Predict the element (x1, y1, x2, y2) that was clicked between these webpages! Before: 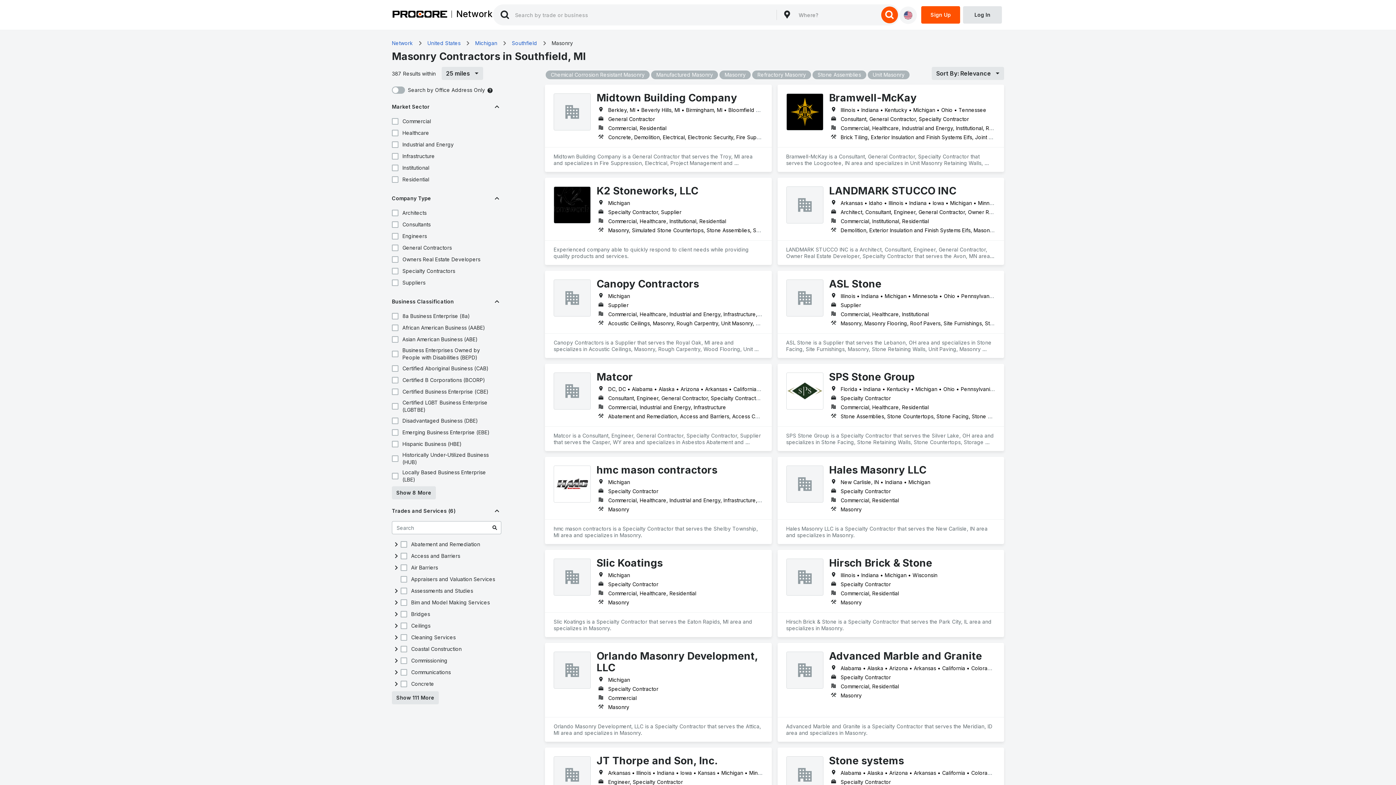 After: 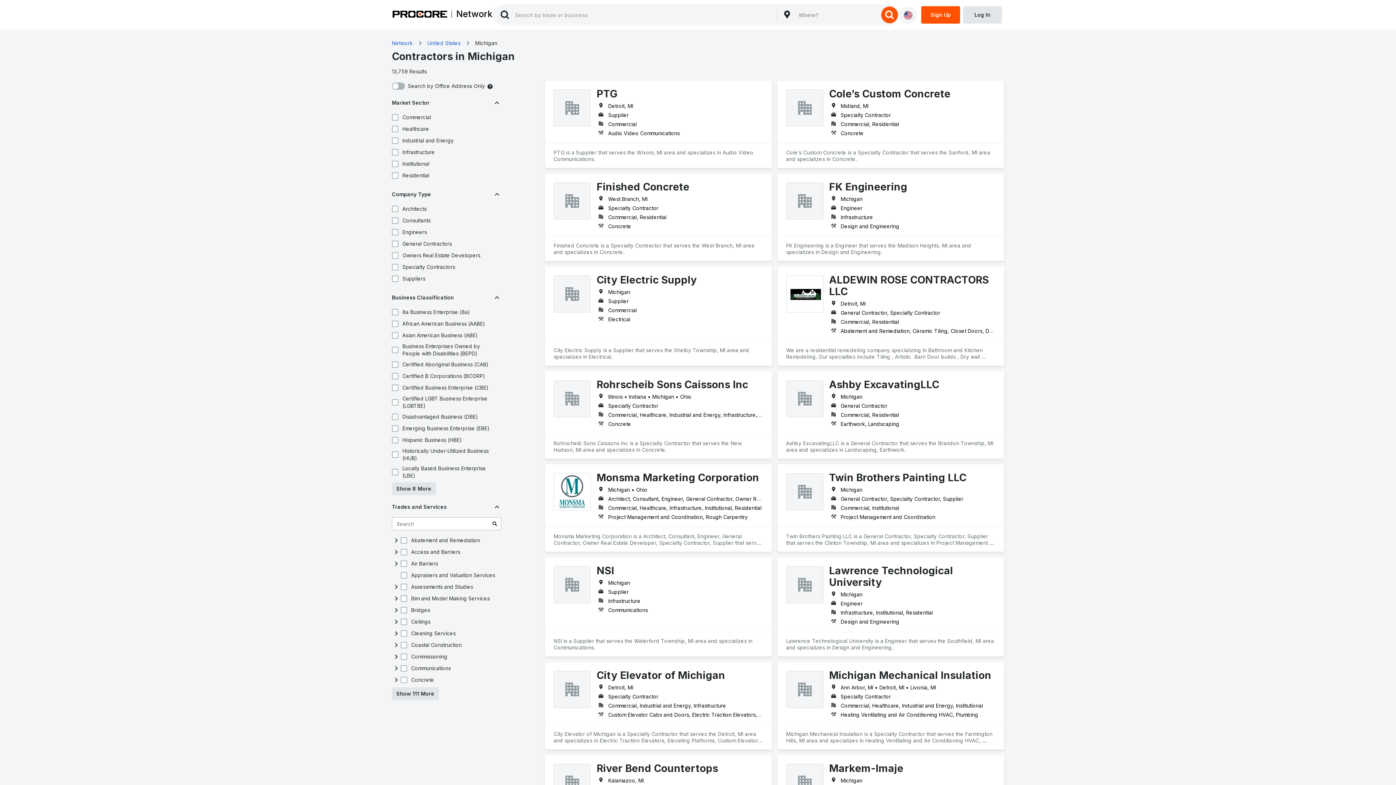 Action: bbox: (475, 39, 497, 46) label: Michigan